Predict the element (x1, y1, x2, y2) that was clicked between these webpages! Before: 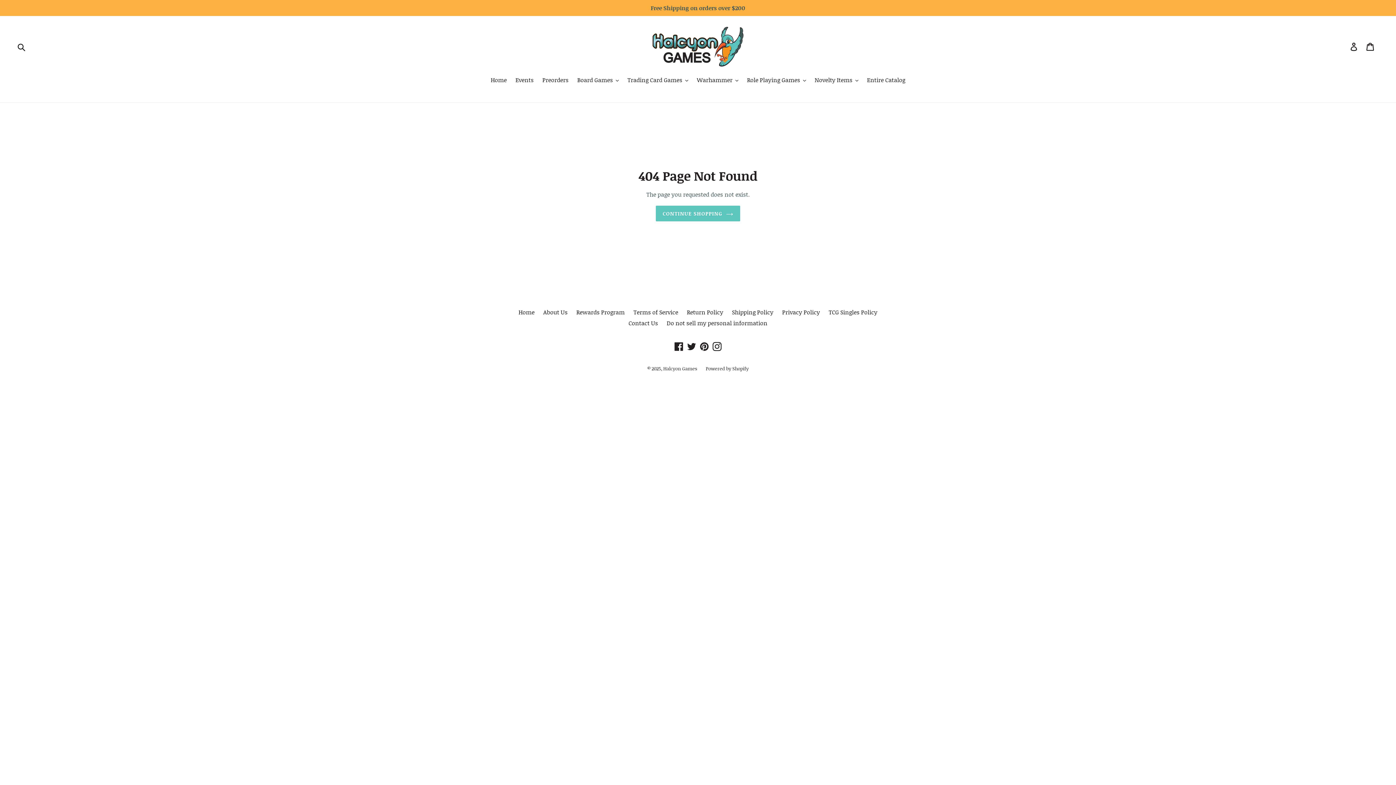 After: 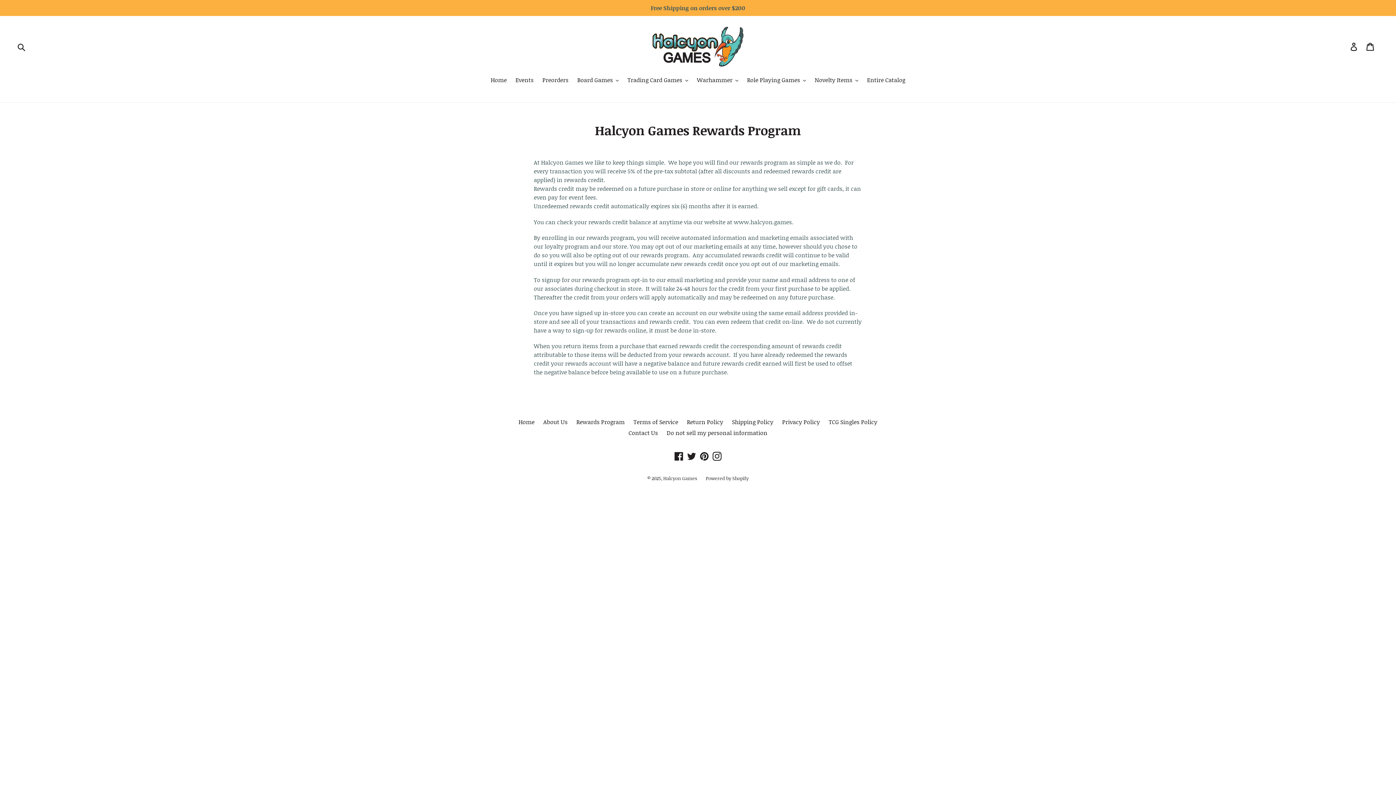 Action: bbox: (576, 308, 624, 316) label: Rewards Program